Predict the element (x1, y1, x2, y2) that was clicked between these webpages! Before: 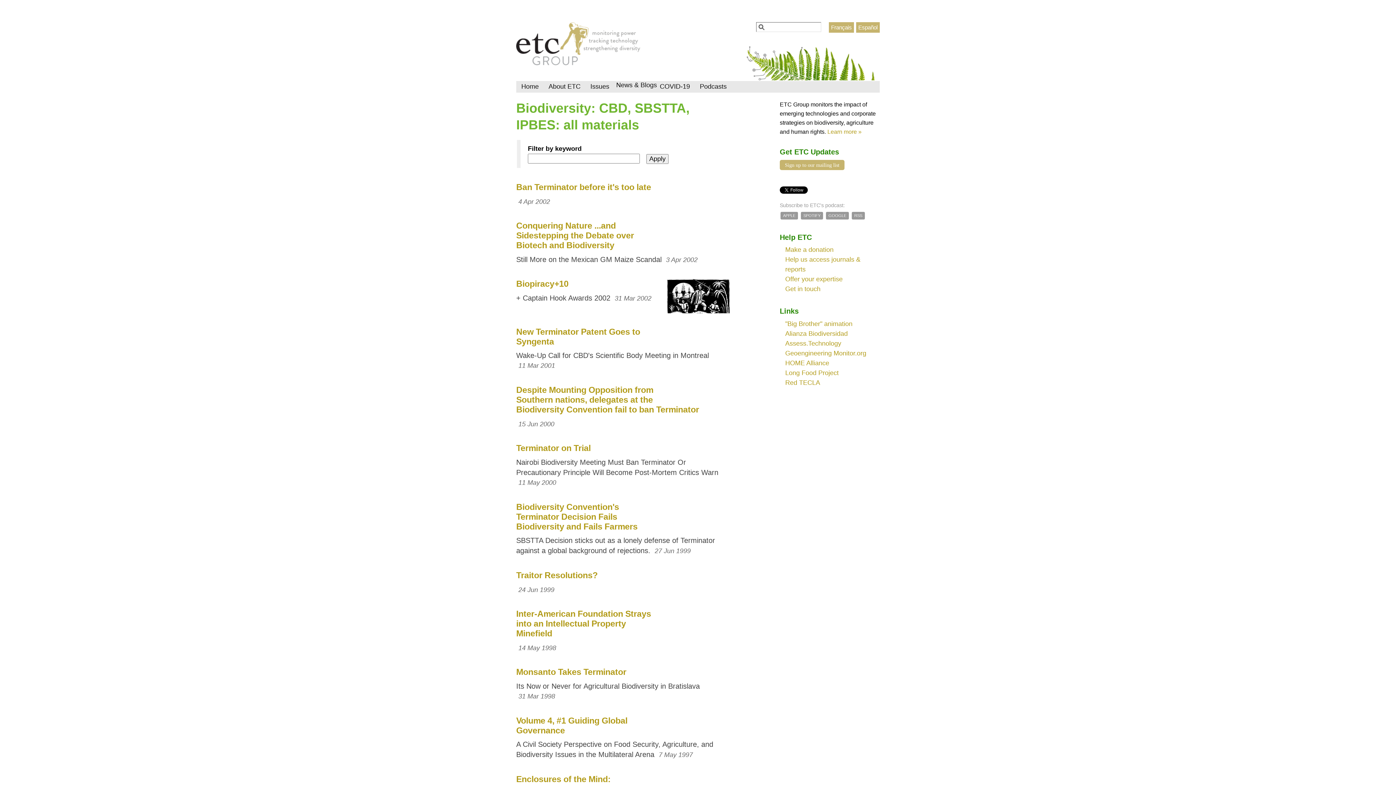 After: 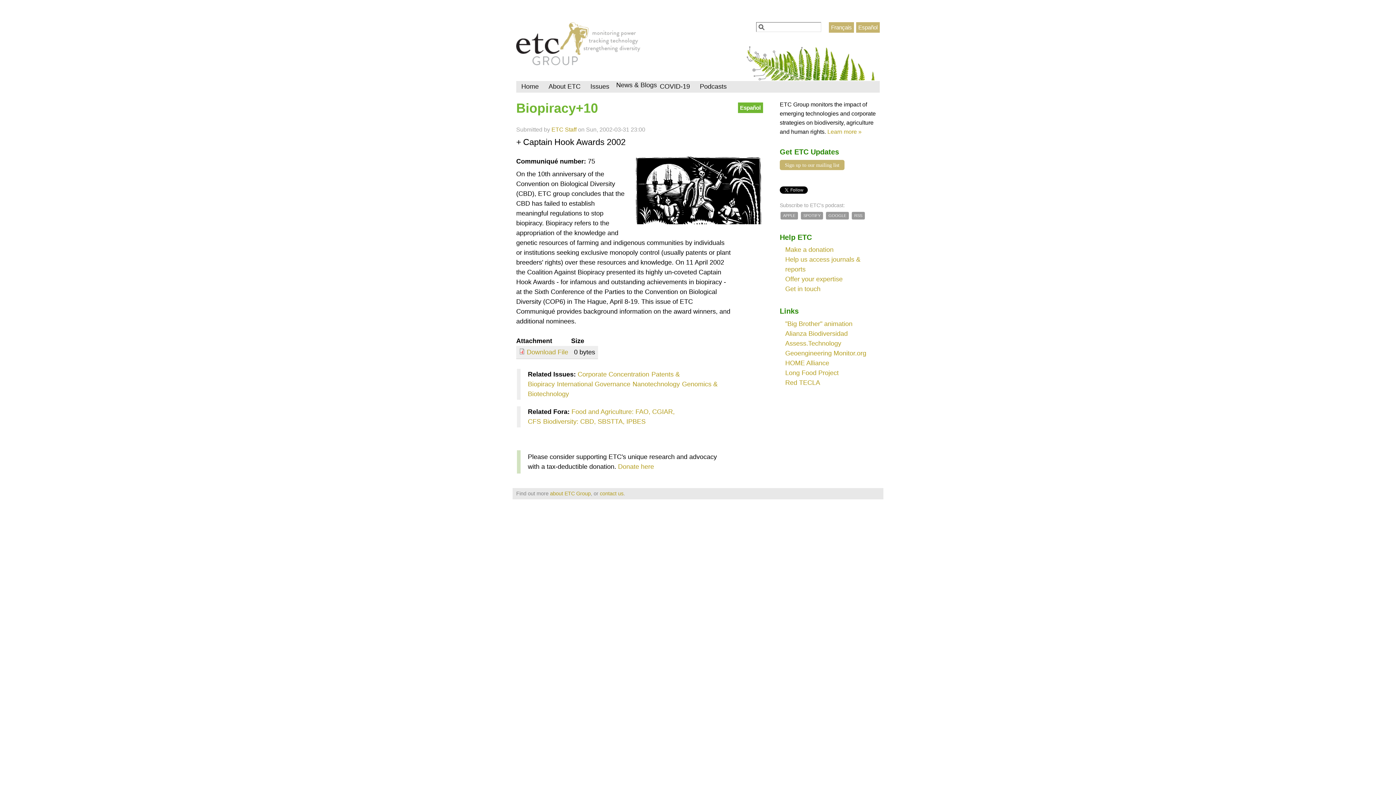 Action: bbox: (666, 307, 730, 314)